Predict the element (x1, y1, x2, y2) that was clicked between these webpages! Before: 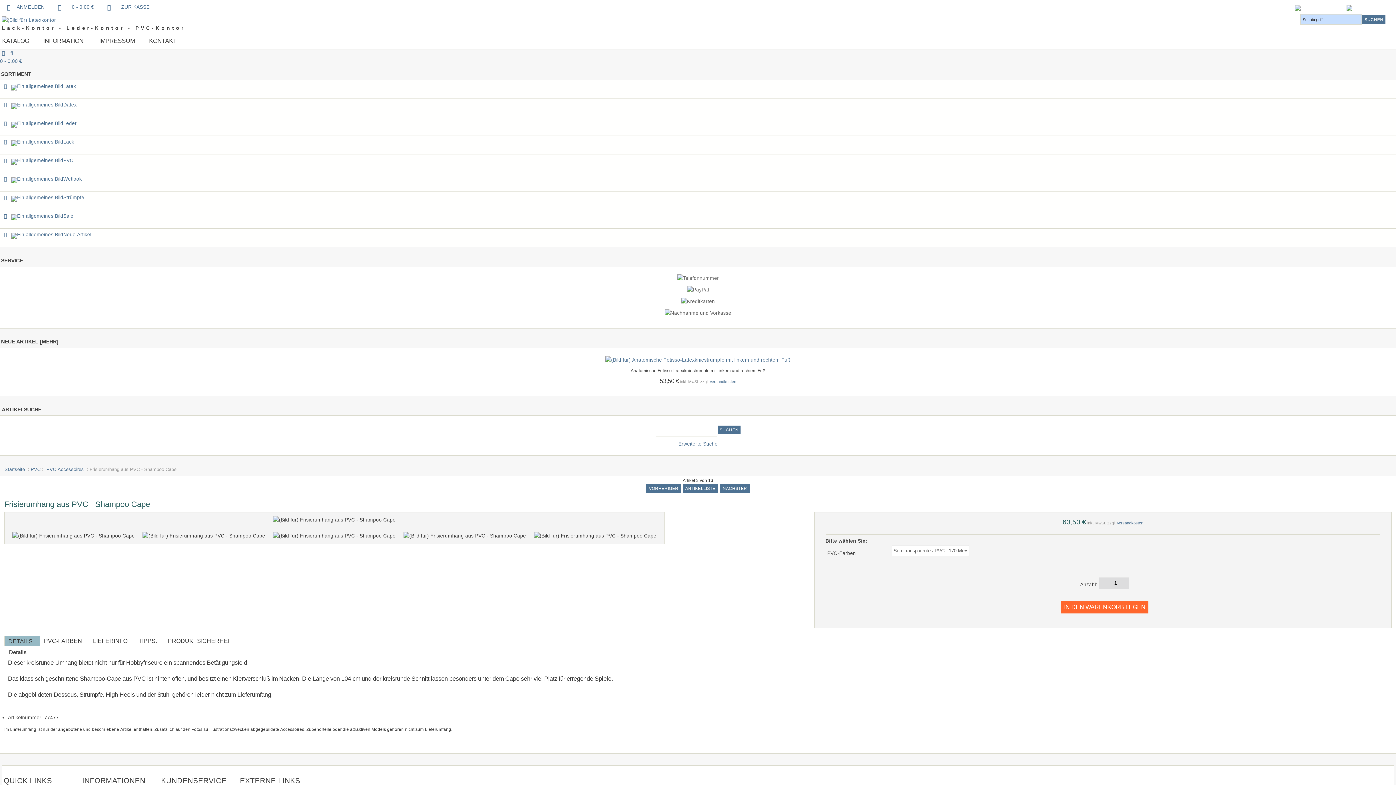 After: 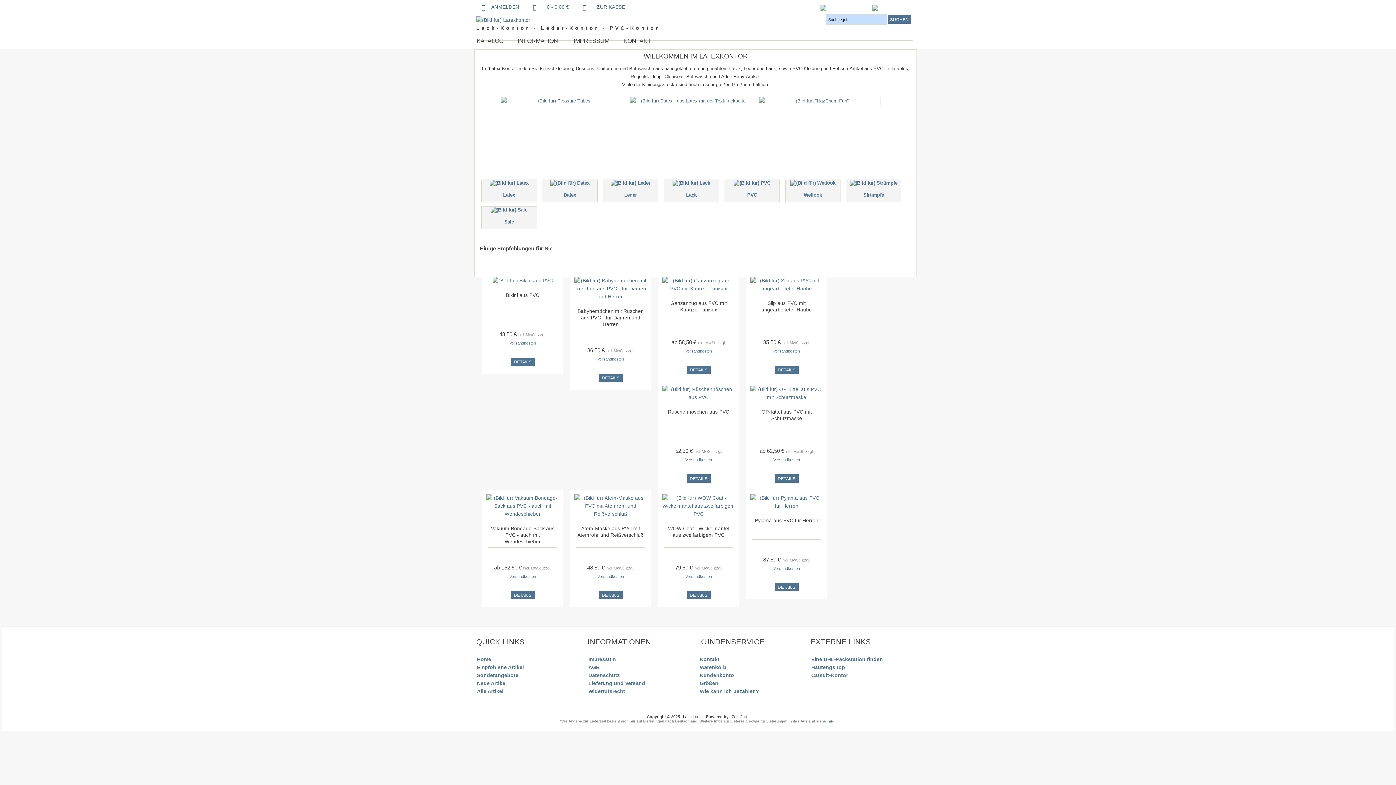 Action: bbox: (1, 17, 56, 22)